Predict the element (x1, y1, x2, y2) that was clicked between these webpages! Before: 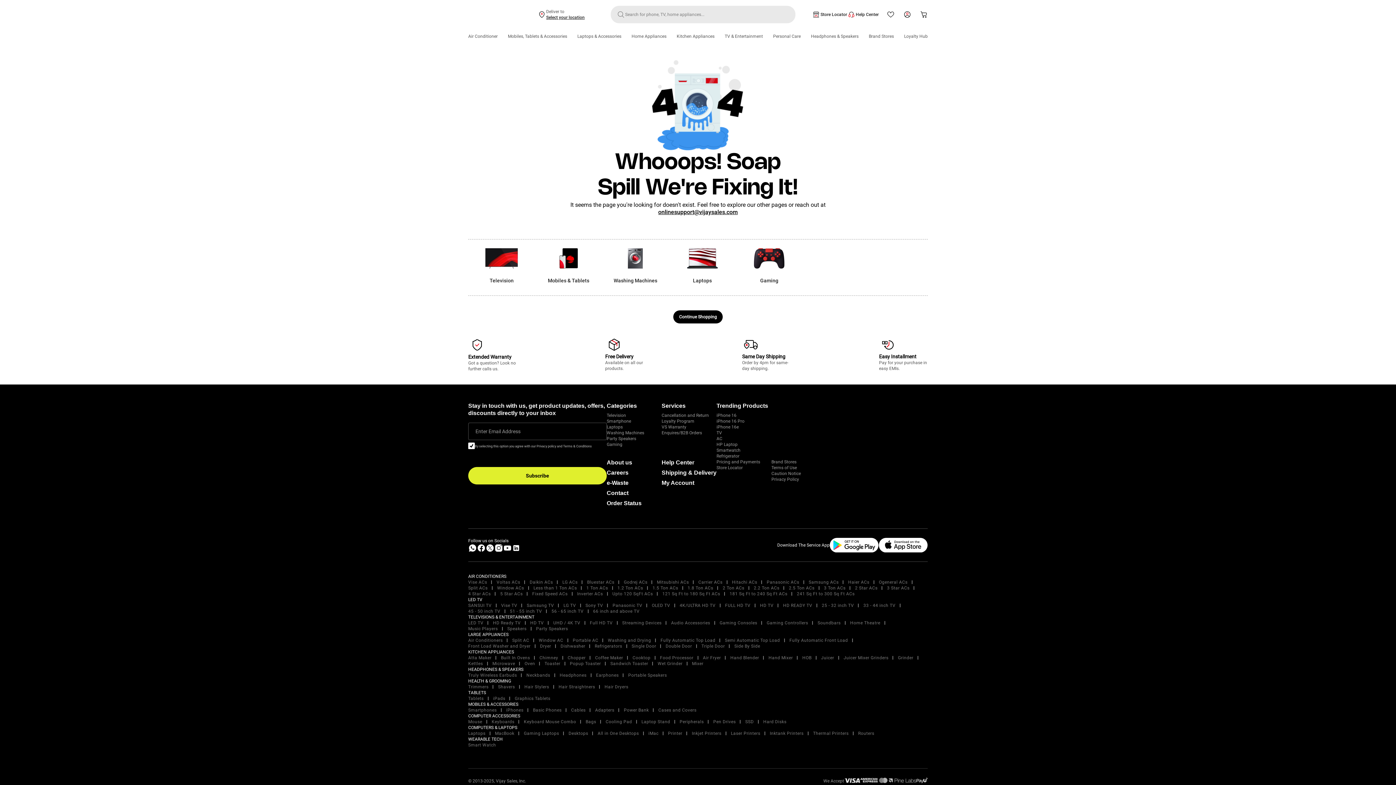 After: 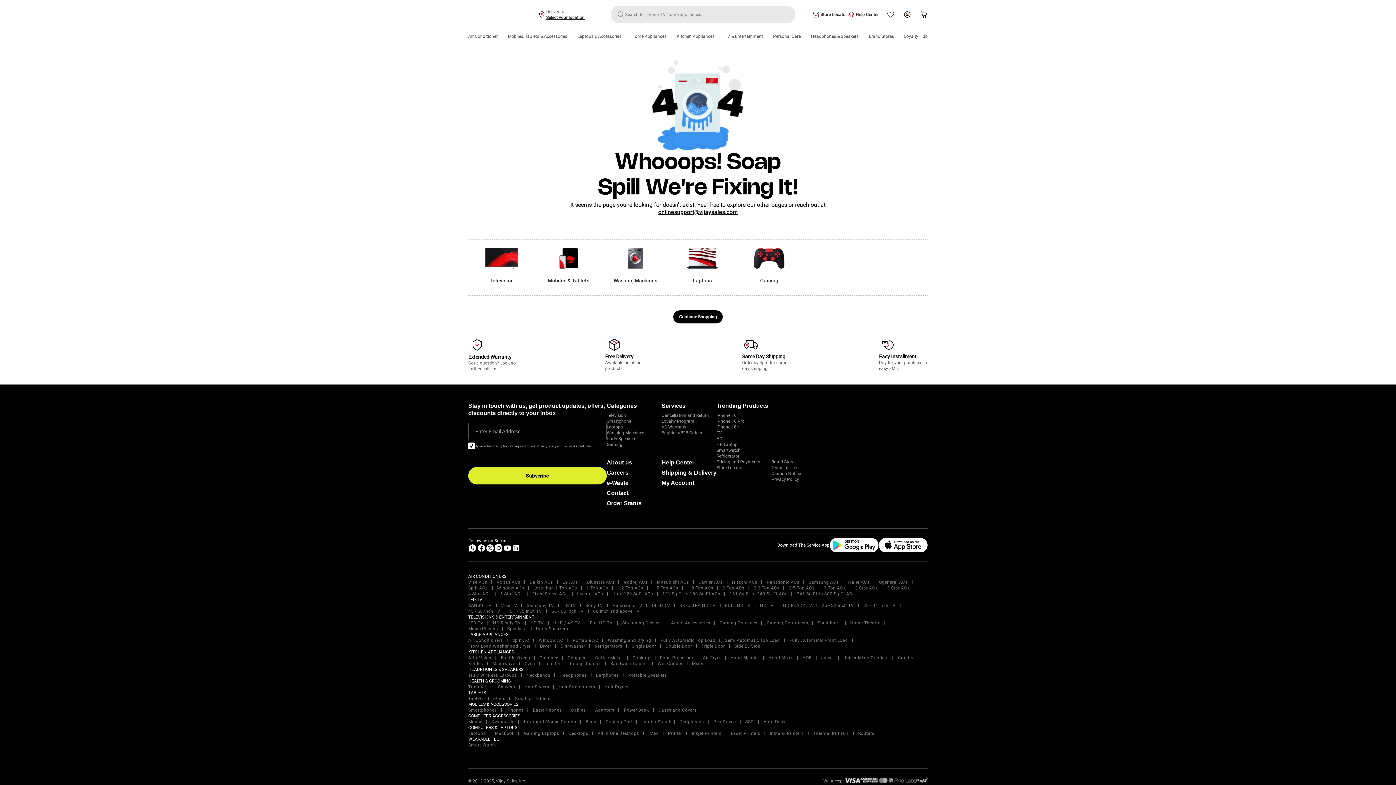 Action: bbox: (679, 603, 715, 608) label: 4K/ULTRA HD TV